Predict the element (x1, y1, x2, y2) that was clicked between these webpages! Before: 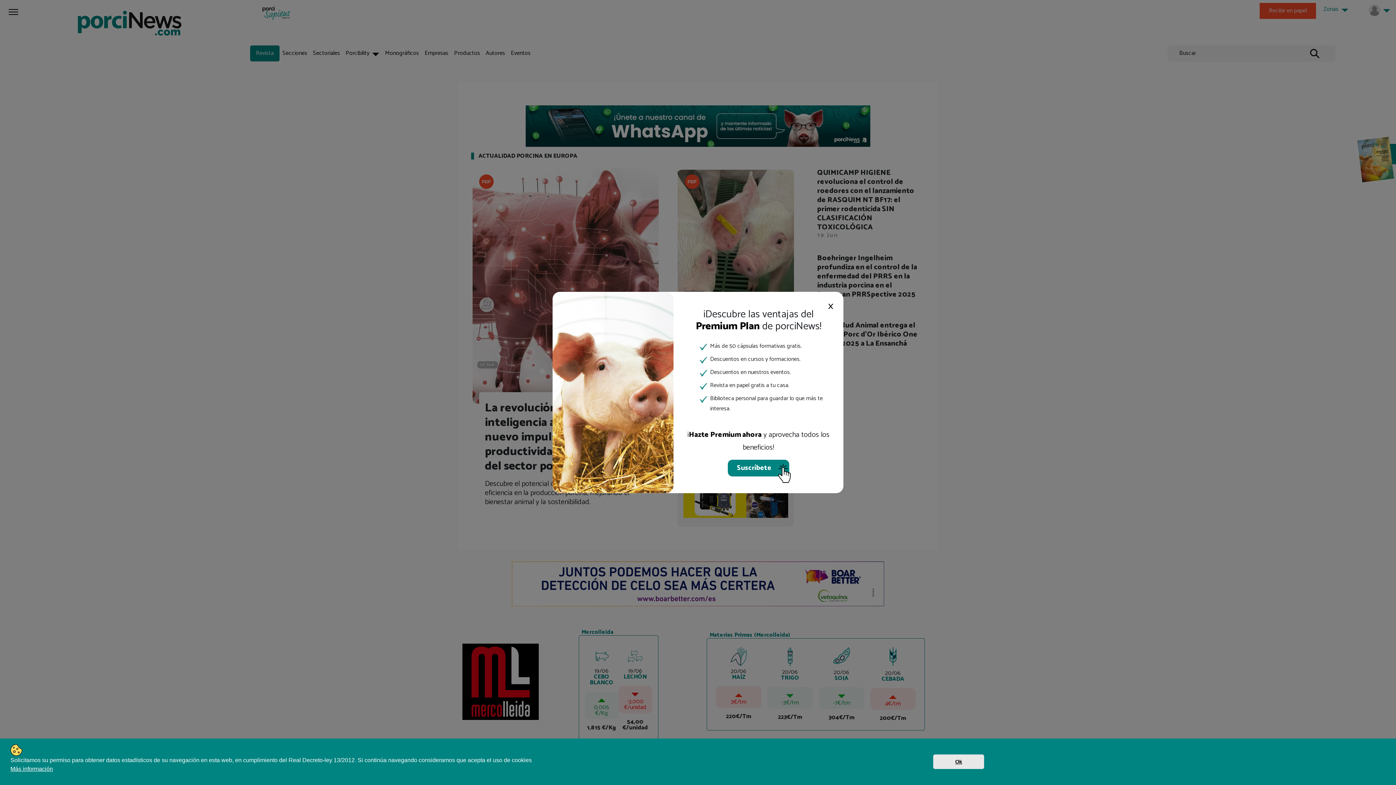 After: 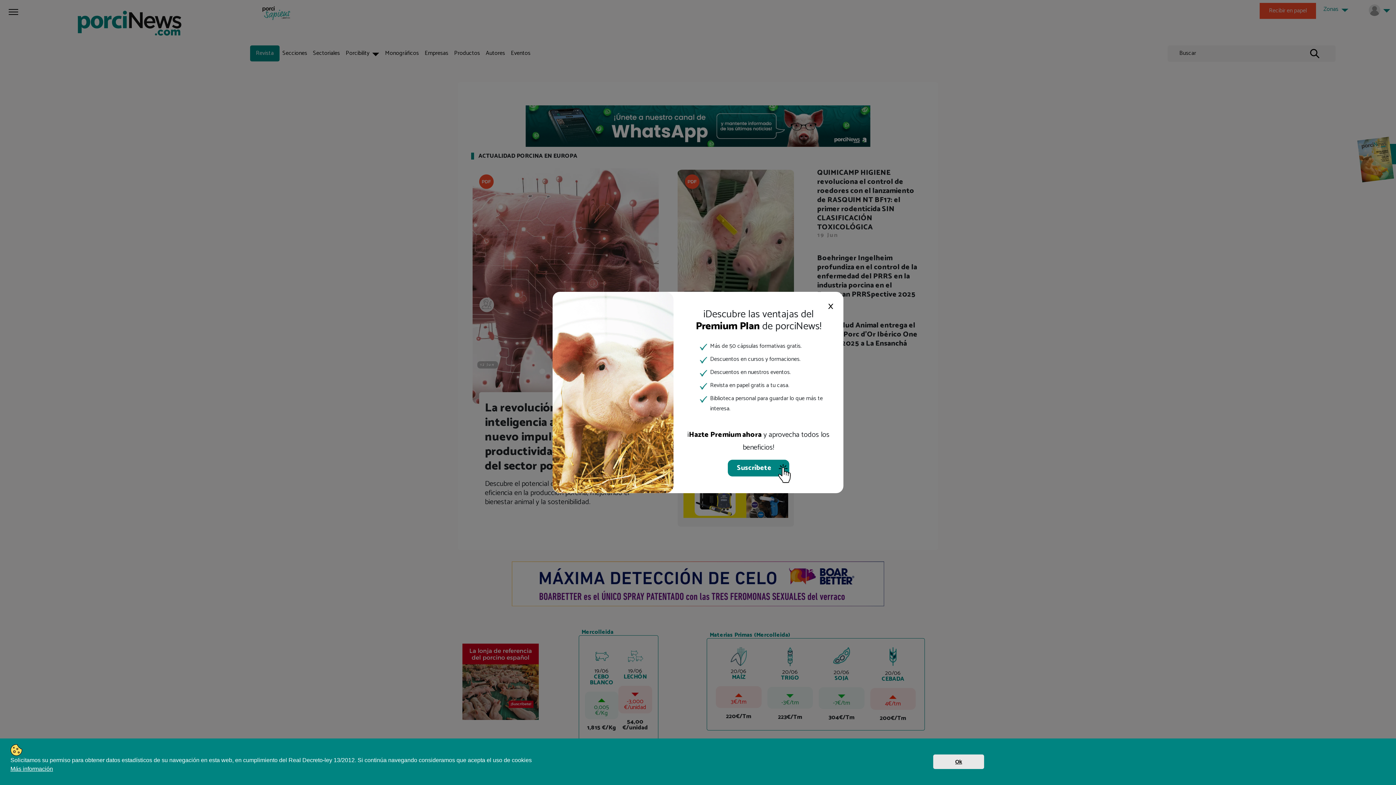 Action: label: Más información bbox: (10, 766, 53, 772)